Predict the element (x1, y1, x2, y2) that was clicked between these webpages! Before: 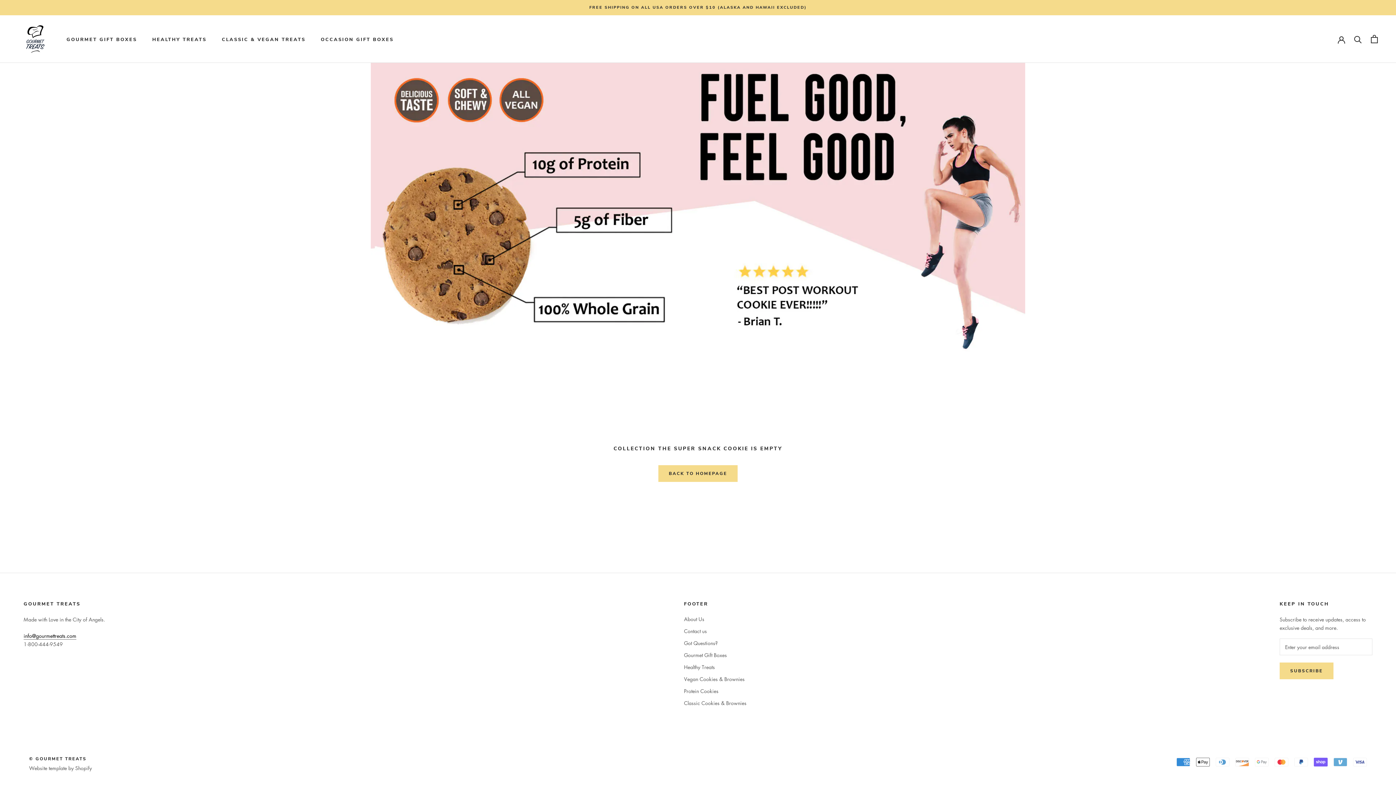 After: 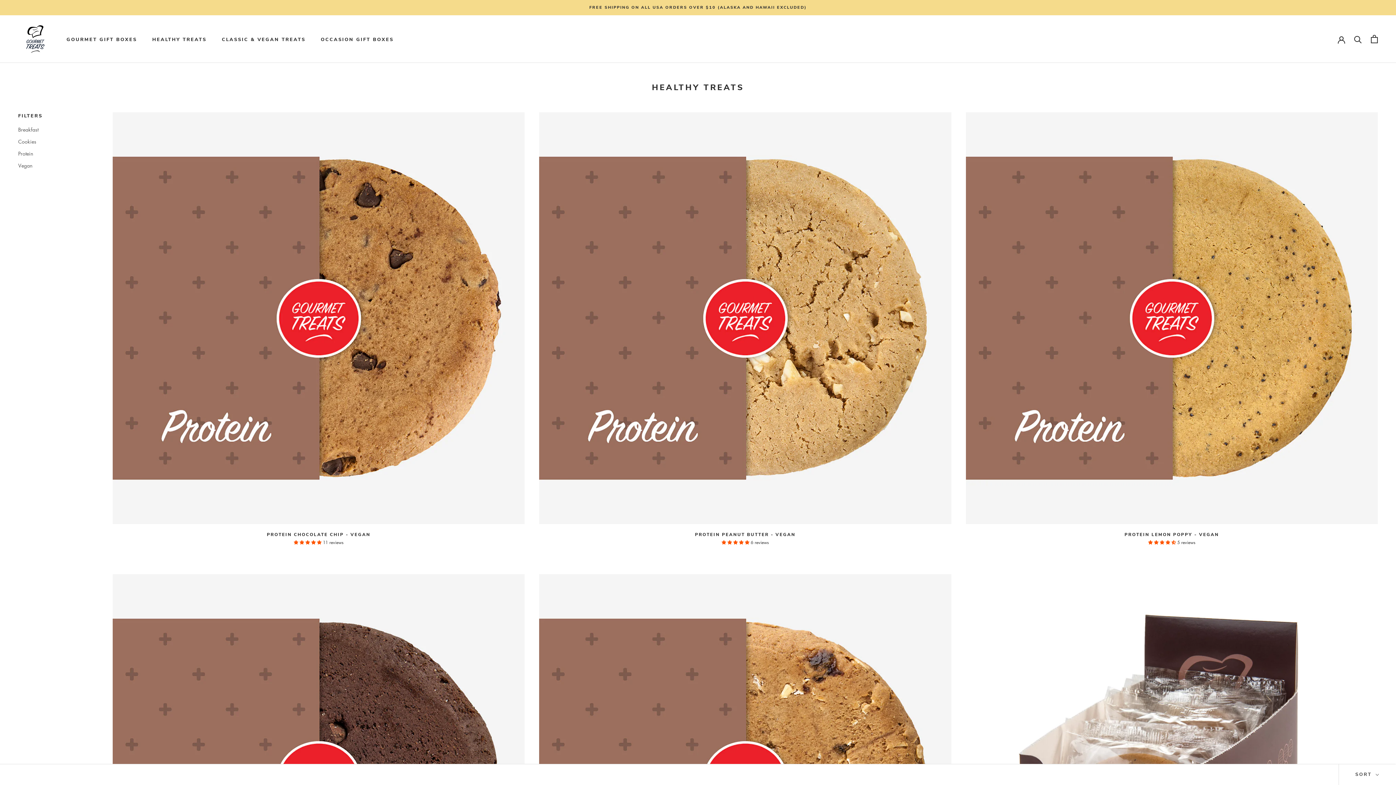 Action: label: HEALTHY TREATS bbox: (152, 36, 206, 42)